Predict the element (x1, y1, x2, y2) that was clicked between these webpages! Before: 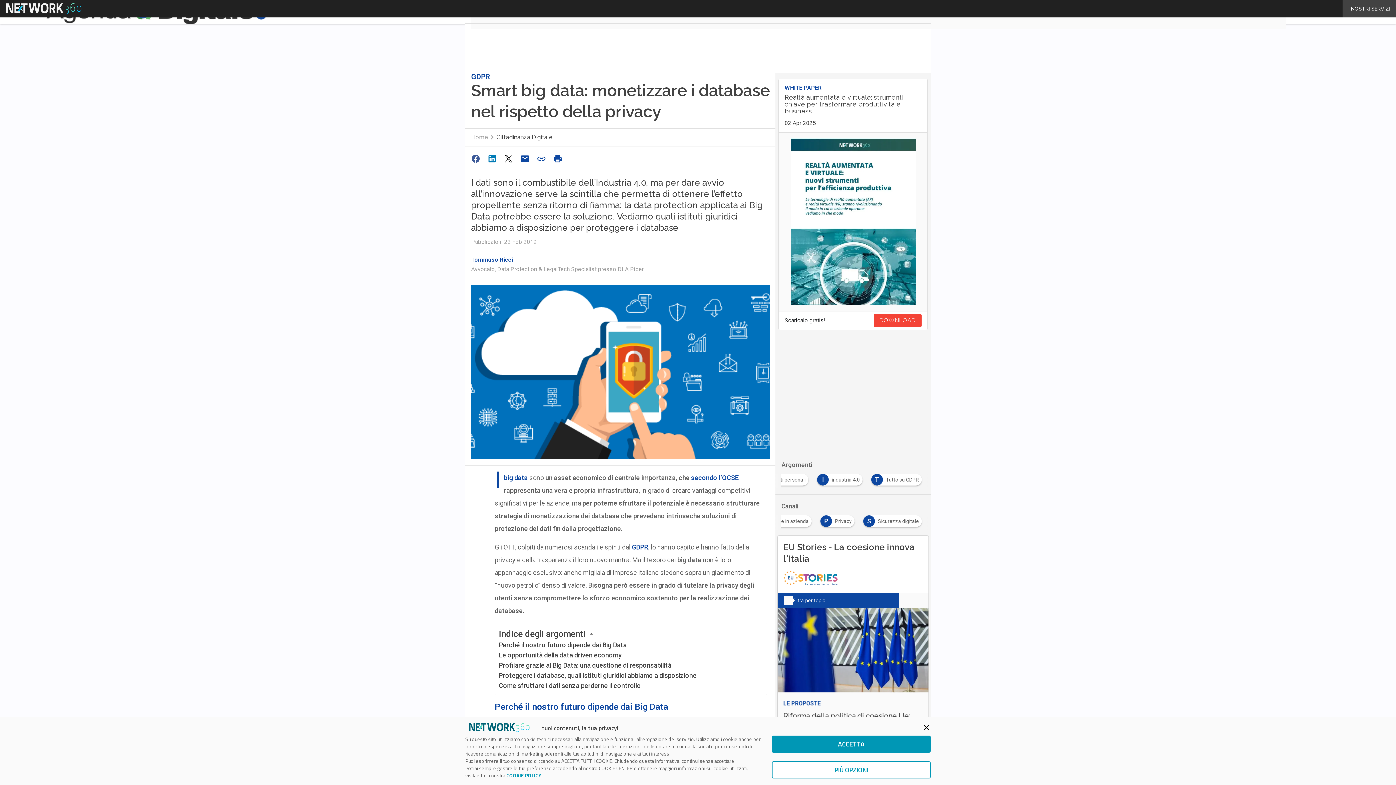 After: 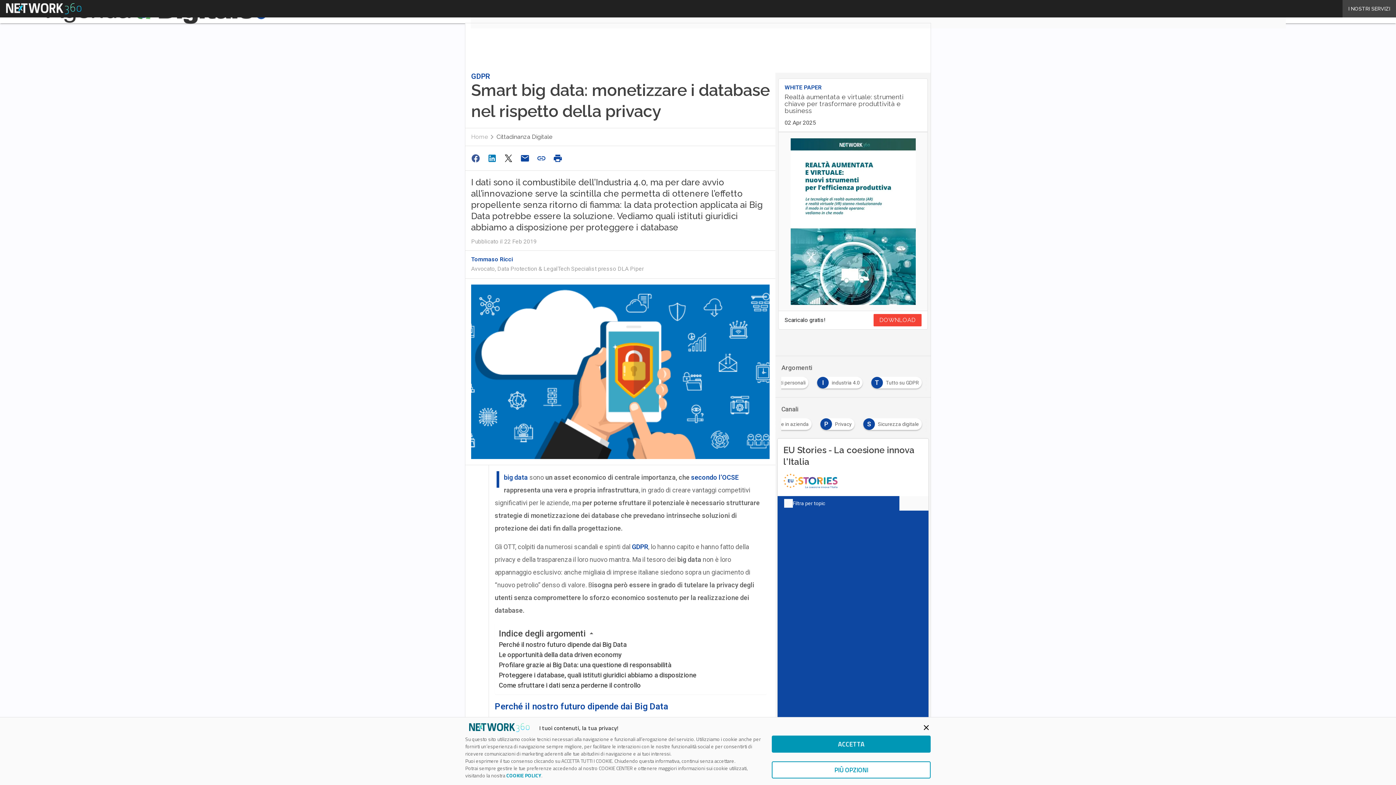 Action: bbox: (534, 151, 550, 165)